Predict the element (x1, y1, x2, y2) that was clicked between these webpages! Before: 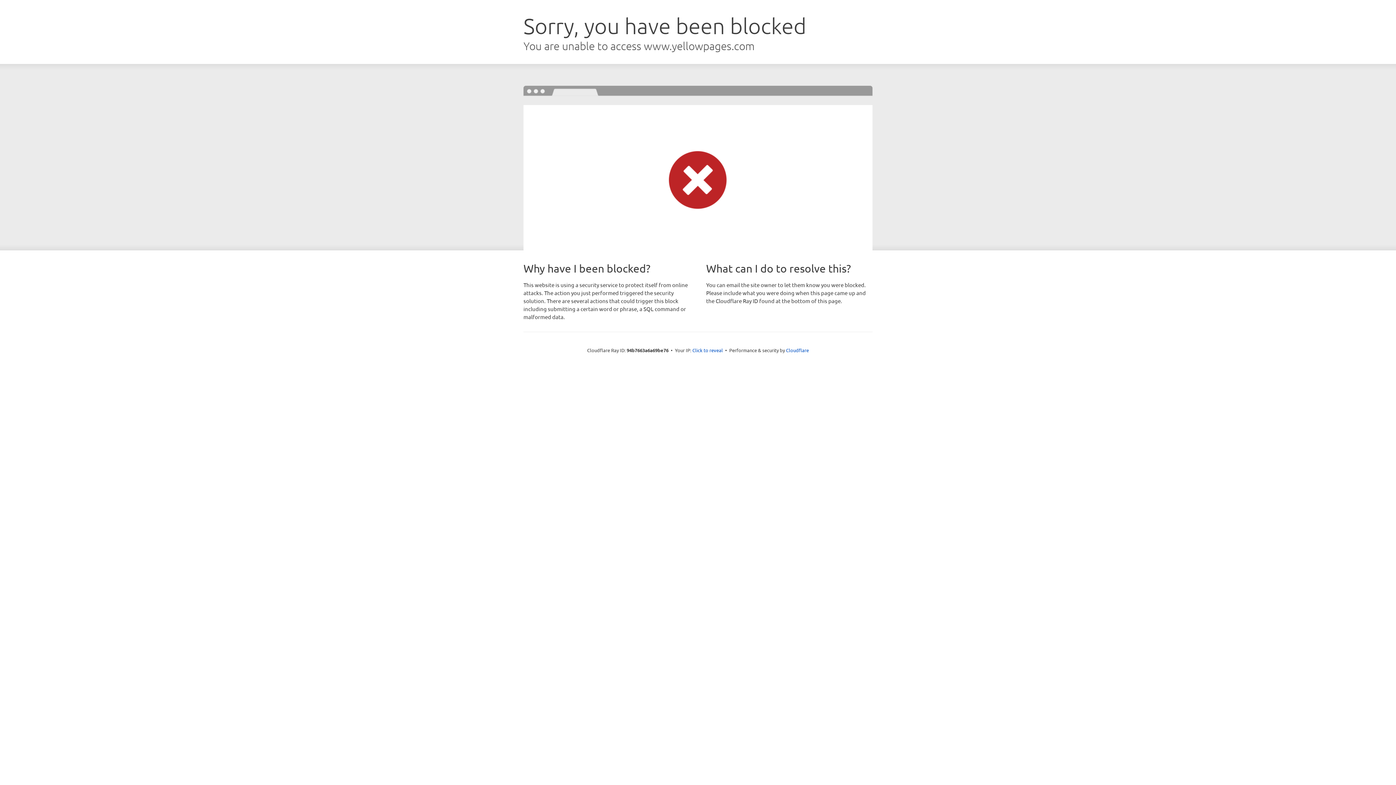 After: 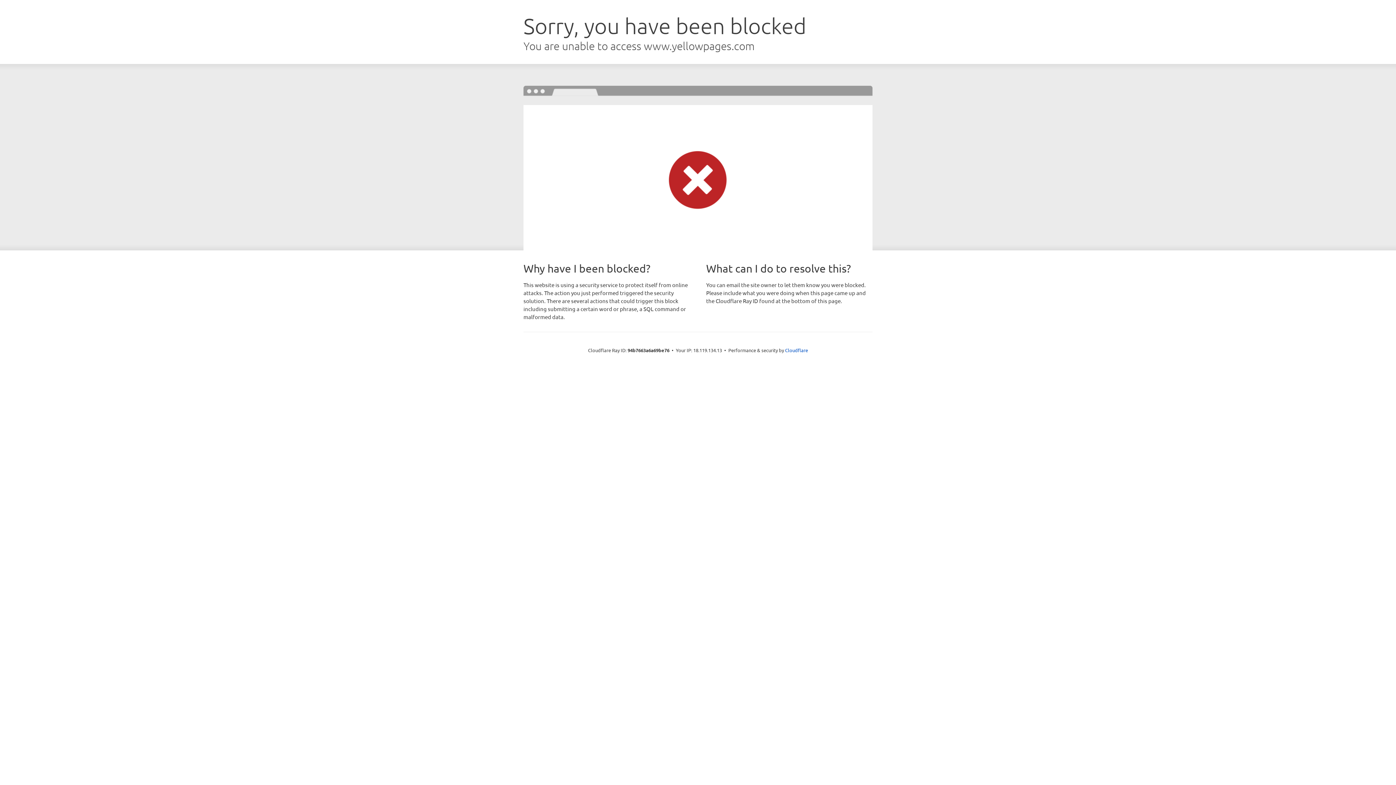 Action: bbox: (692, 346, 723, 353) label: Click to reveal